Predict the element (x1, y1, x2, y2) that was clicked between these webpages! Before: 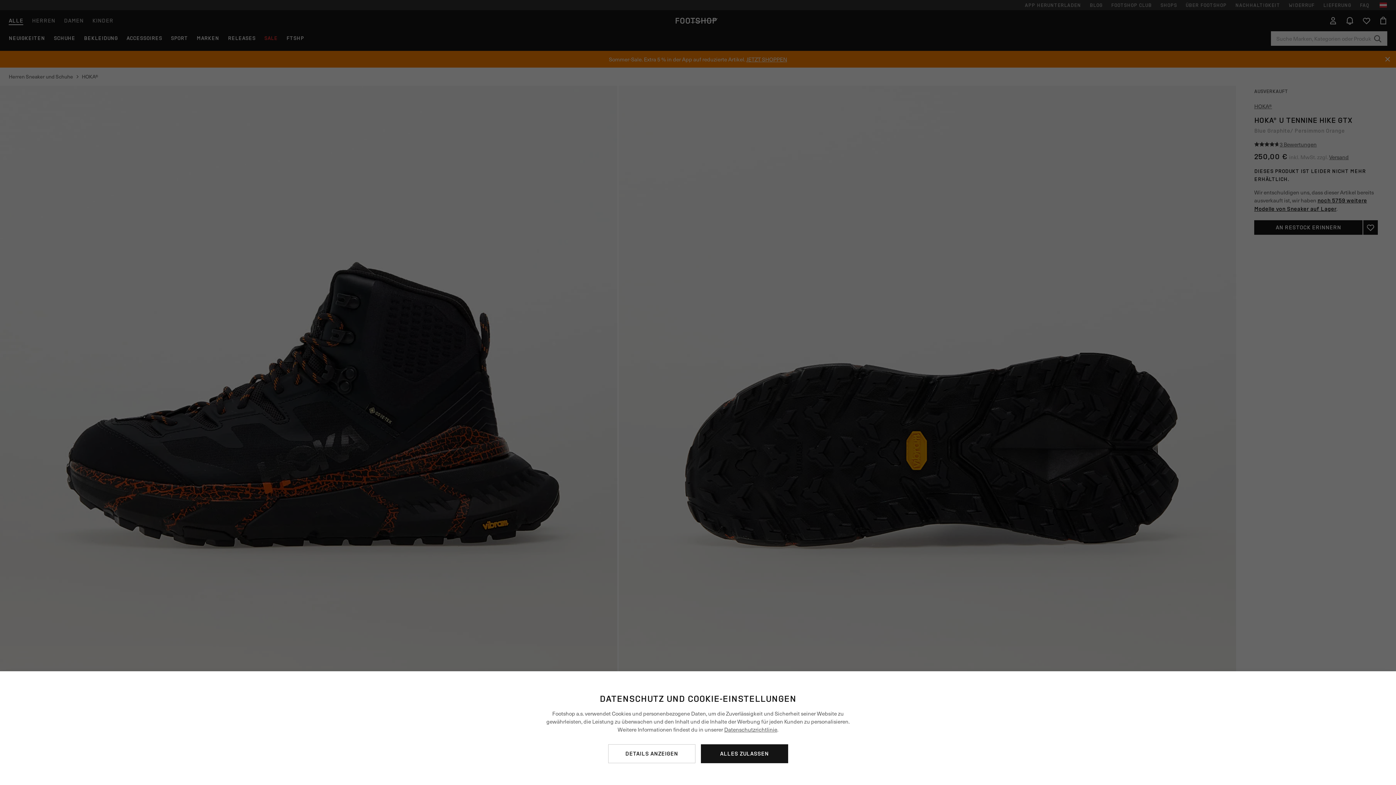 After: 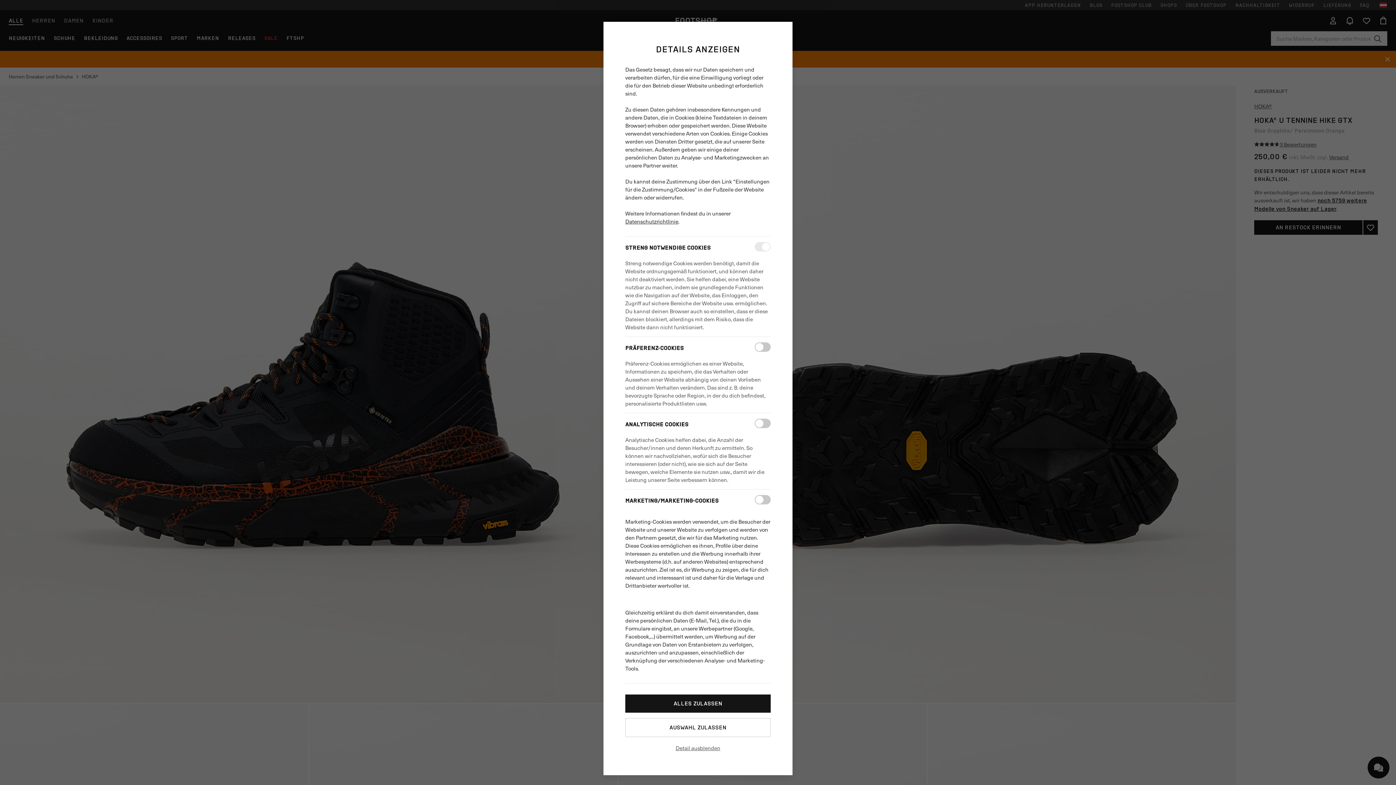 Action: label: DETAILS ANZEIGEN bbox: (608, 744, 695, 763)